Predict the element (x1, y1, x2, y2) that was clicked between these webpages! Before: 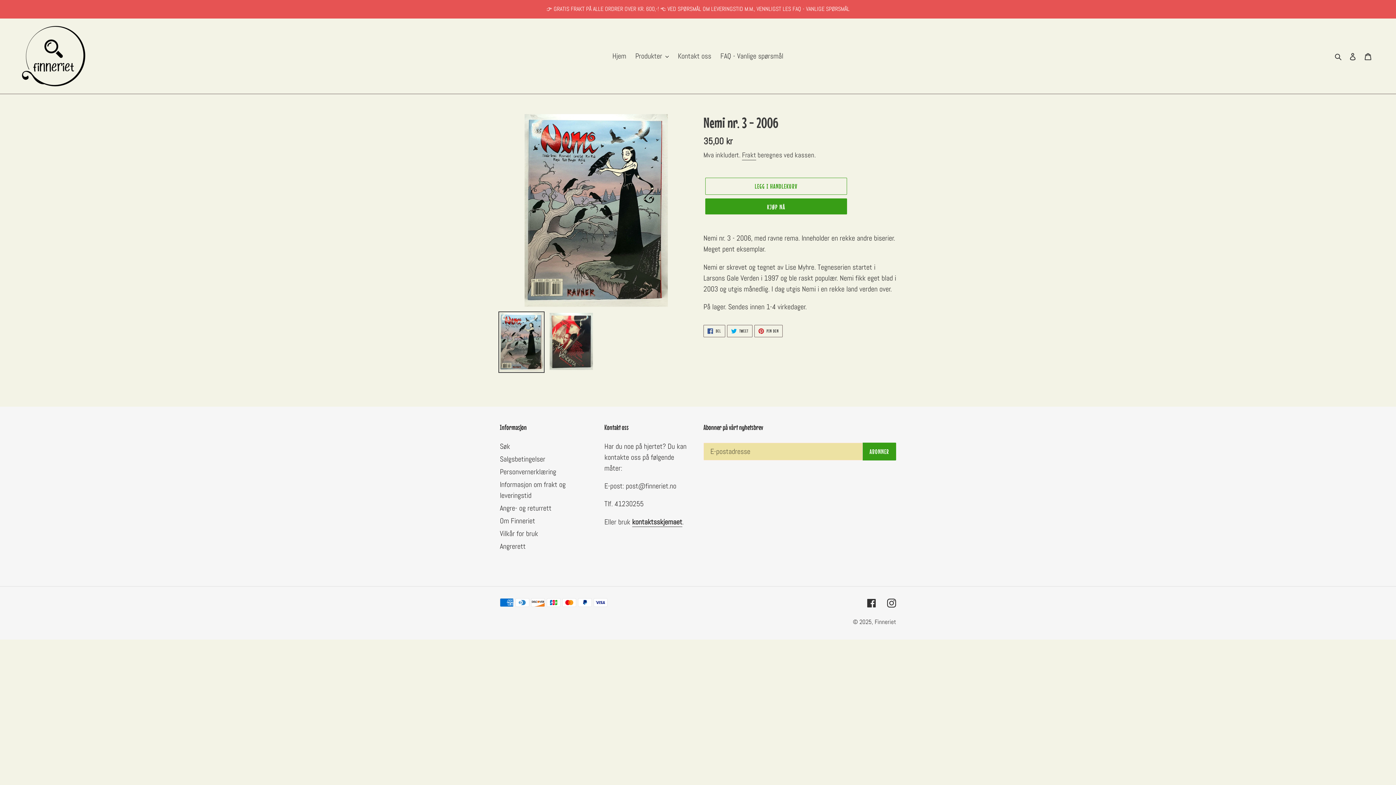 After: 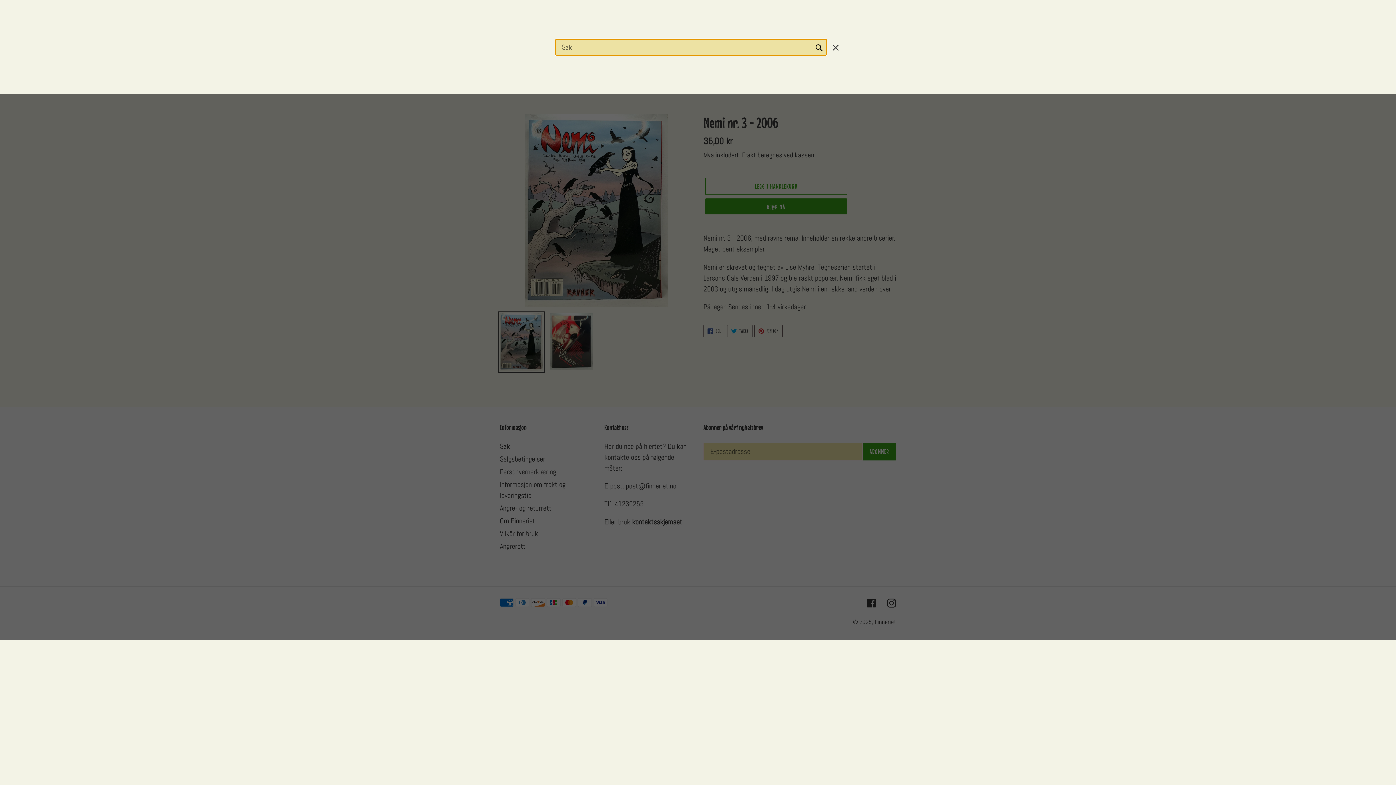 Action: bbox: (1332, 50, 1345, 61) label: Søk